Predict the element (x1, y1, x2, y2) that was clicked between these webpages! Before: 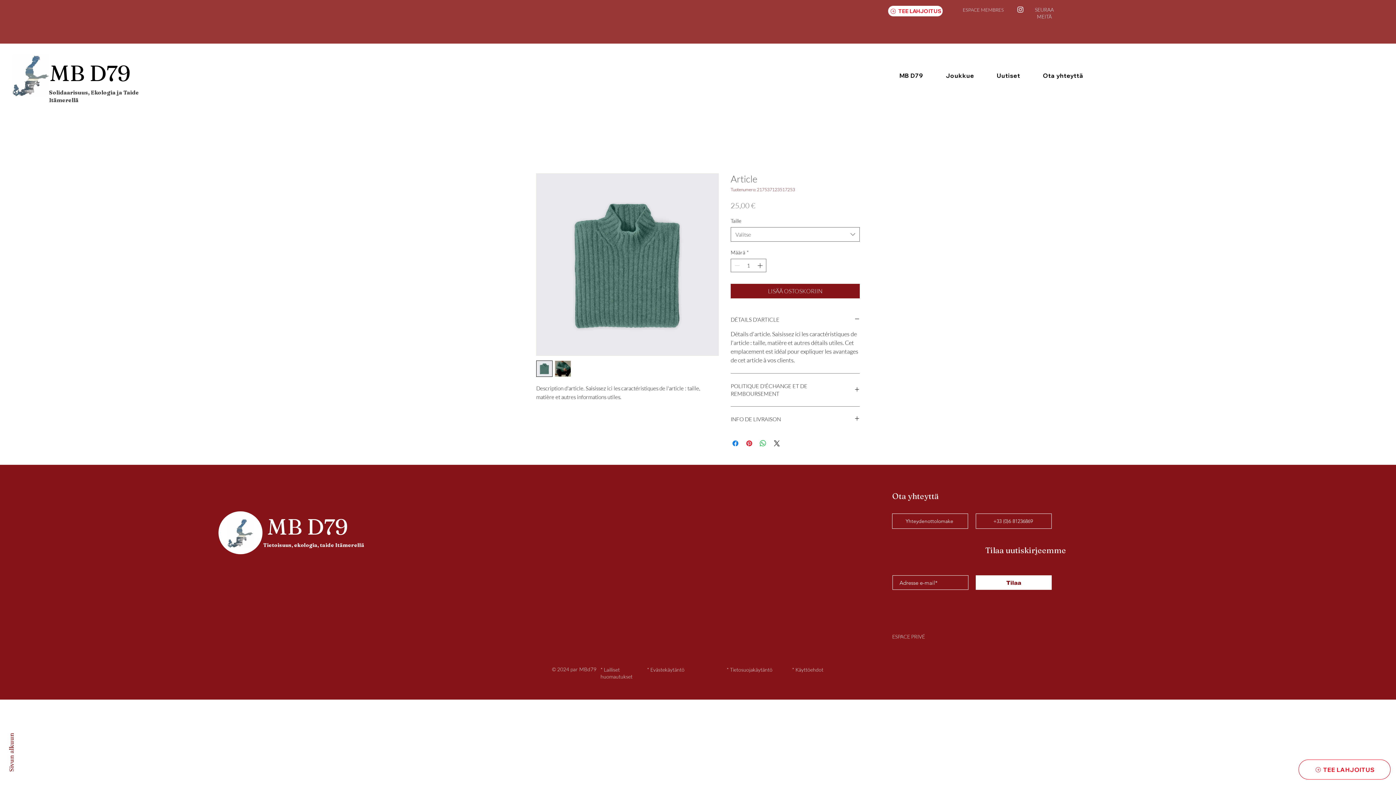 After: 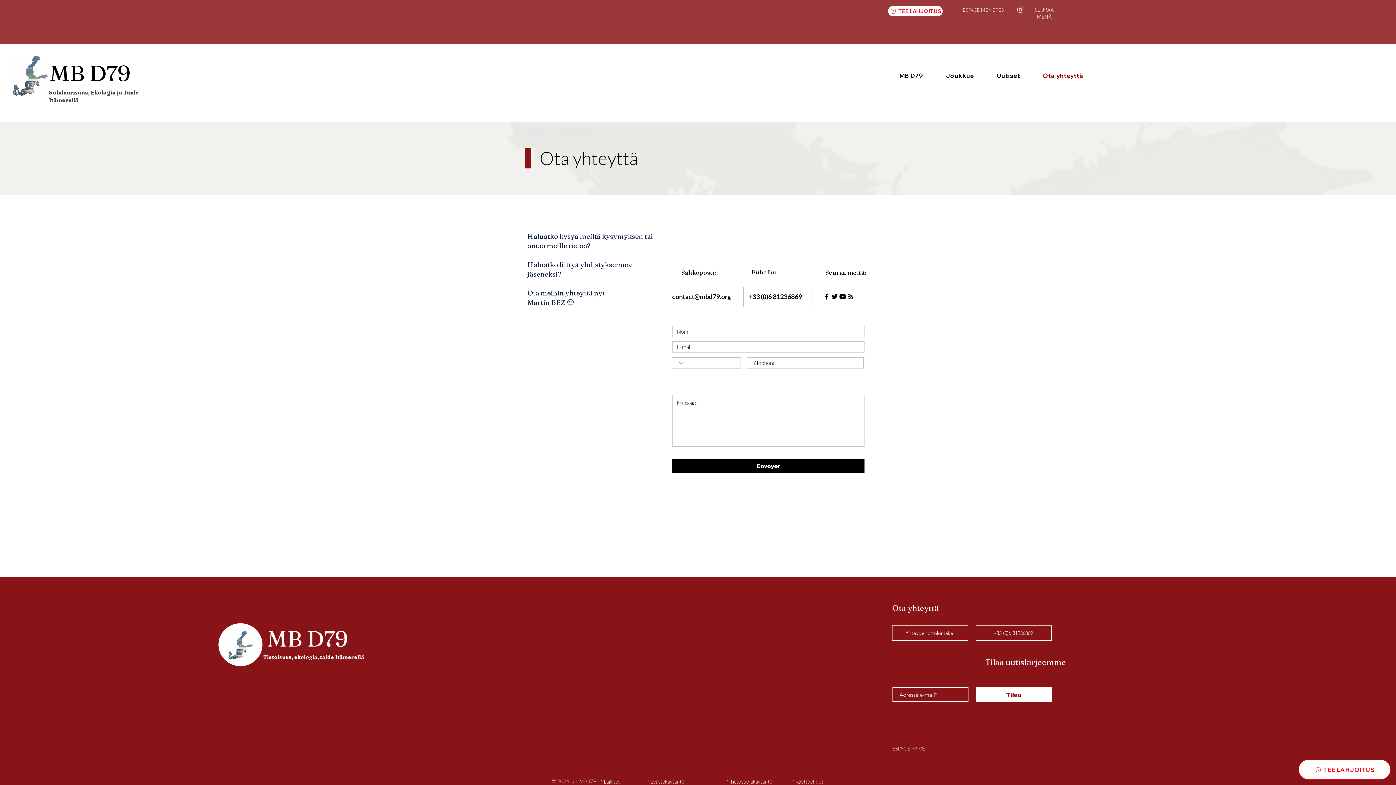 Action: label: +33 (0)6 81236869 bbox: (976, 513, 1052, 529)